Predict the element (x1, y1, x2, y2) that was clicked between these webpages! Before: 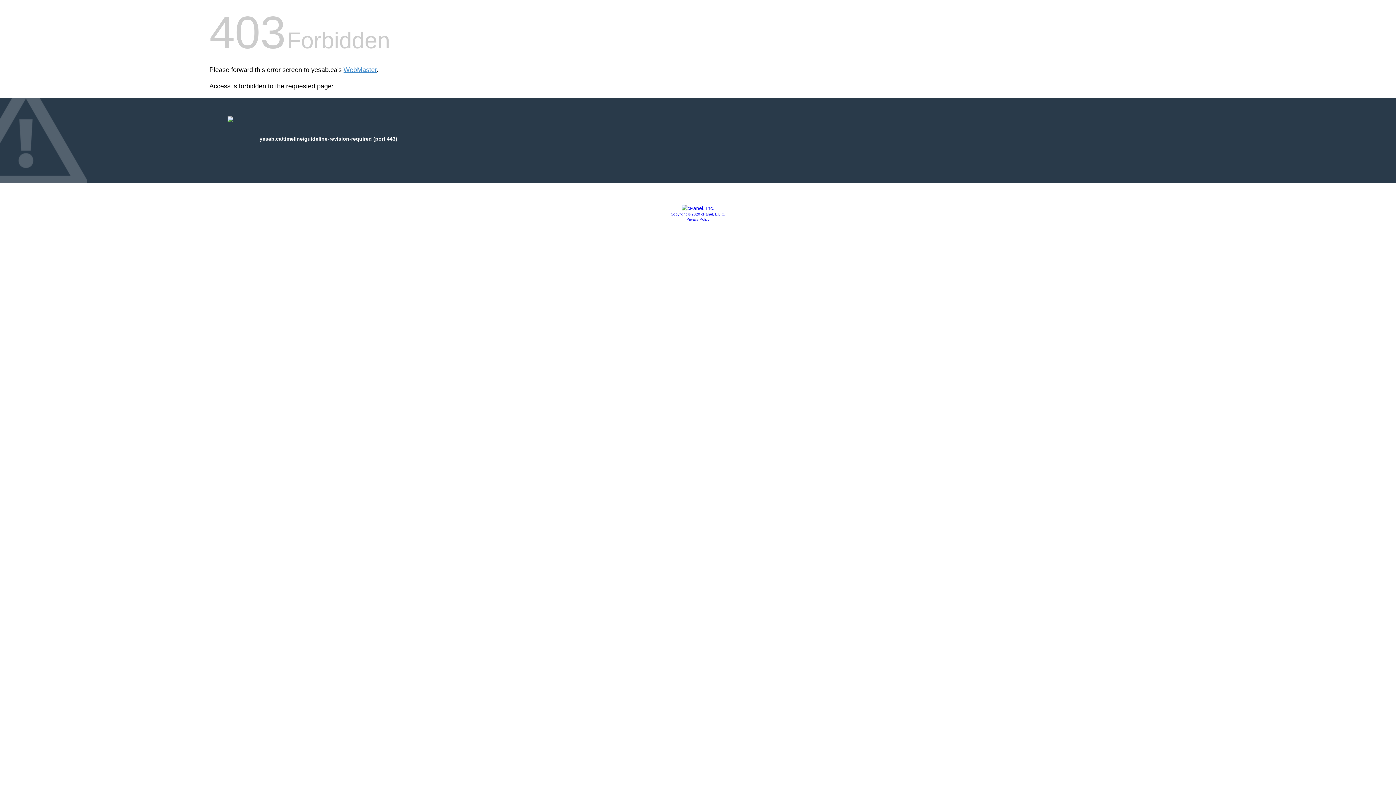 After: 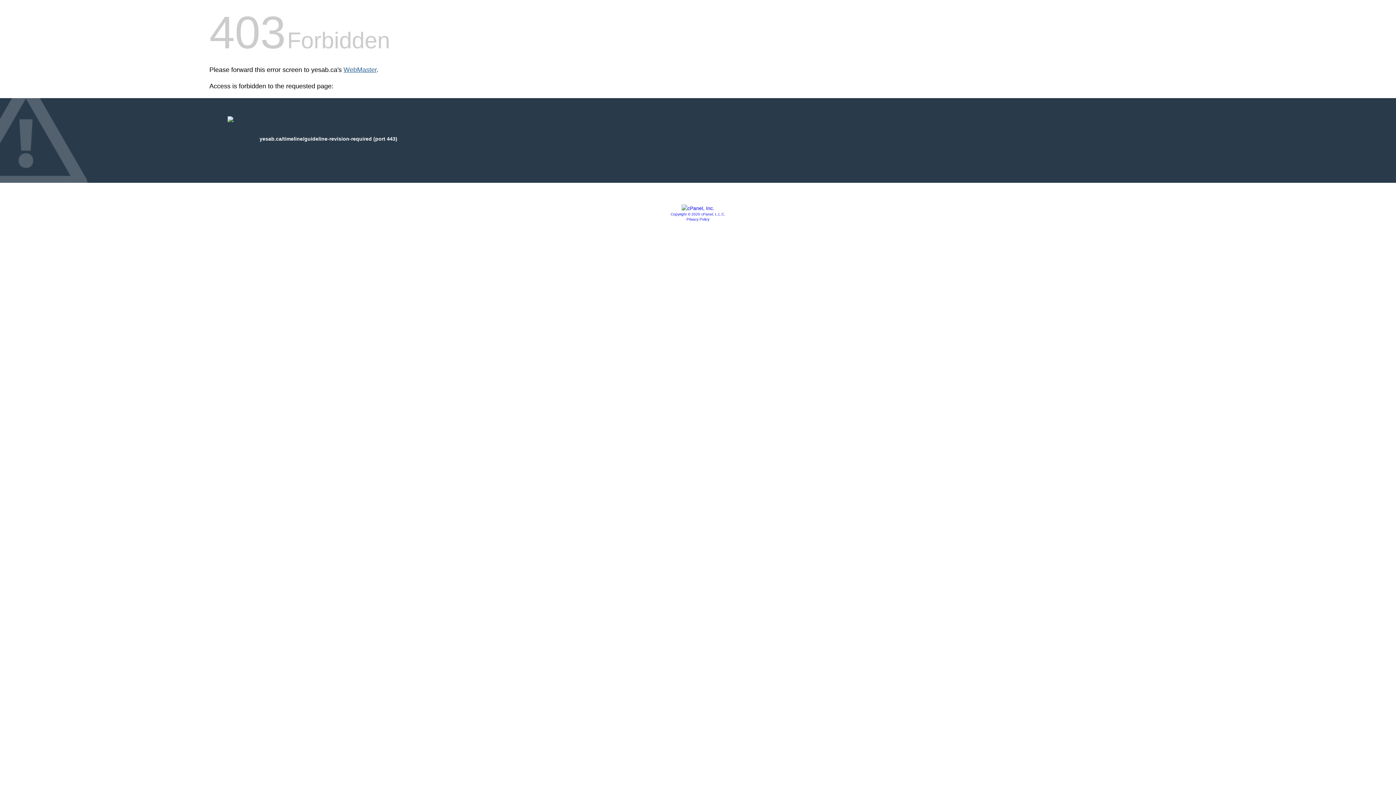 Action: bbox: (343, 66, 376, 73) label: WebMaster